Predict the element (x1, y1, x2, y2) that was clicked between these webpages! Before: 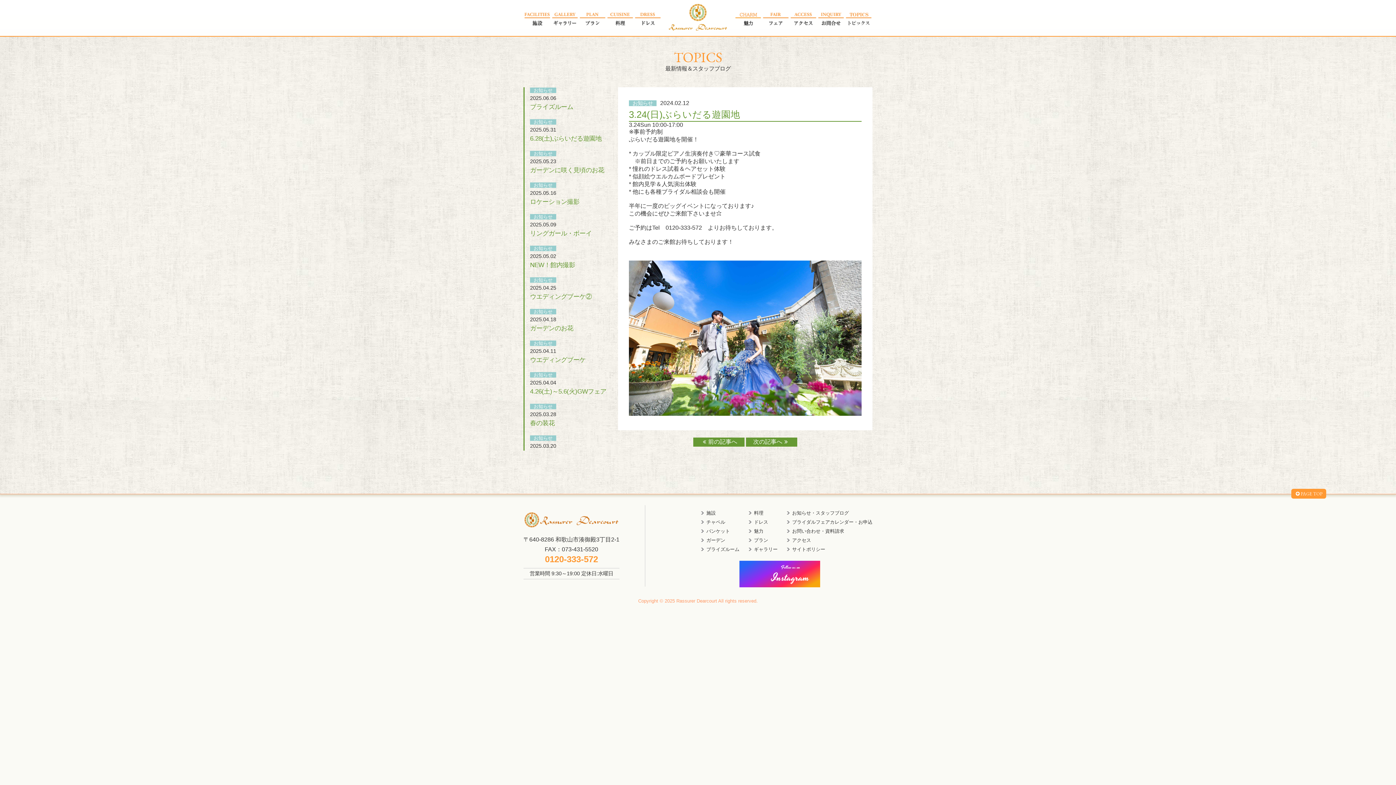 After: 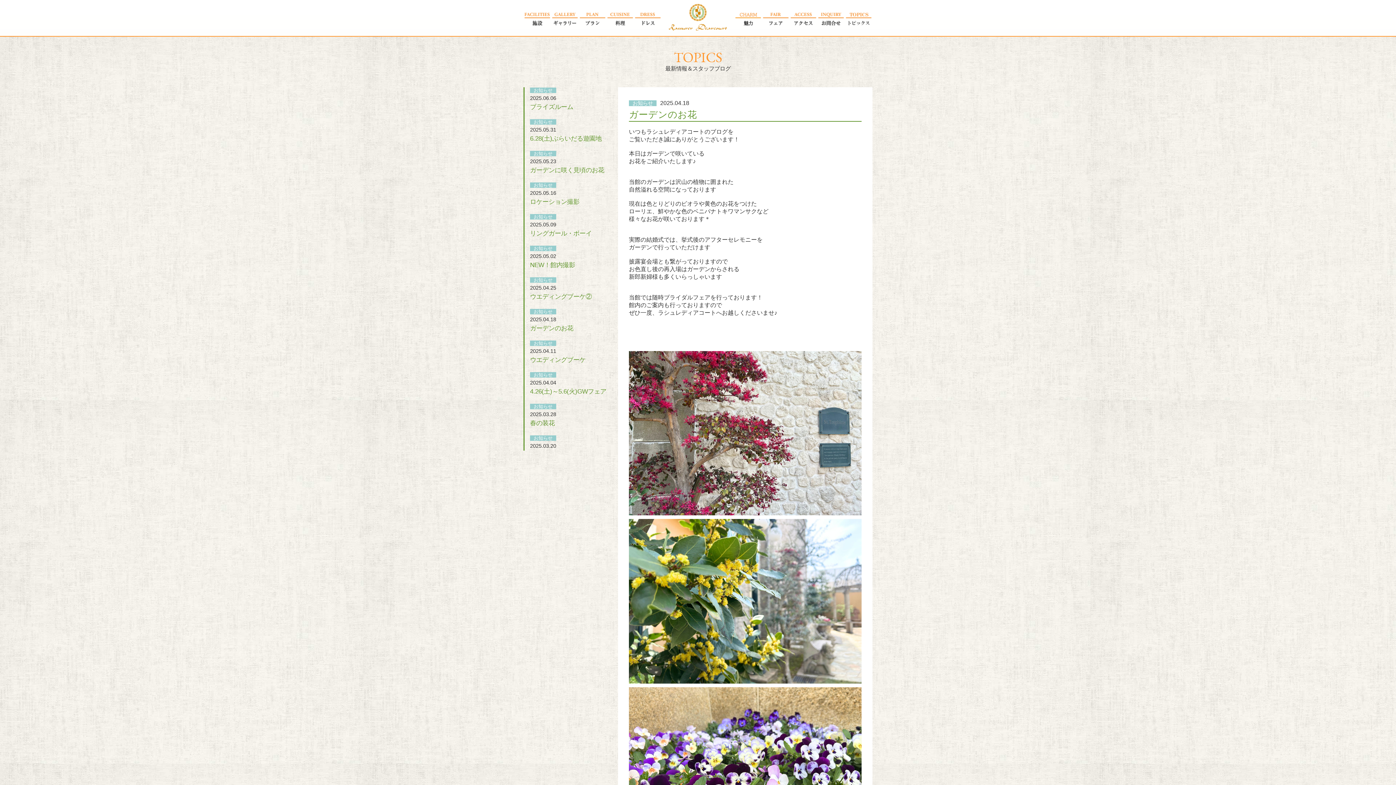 Action: label: ガーデンのお花 bbox: (530, 324, 573, 332)